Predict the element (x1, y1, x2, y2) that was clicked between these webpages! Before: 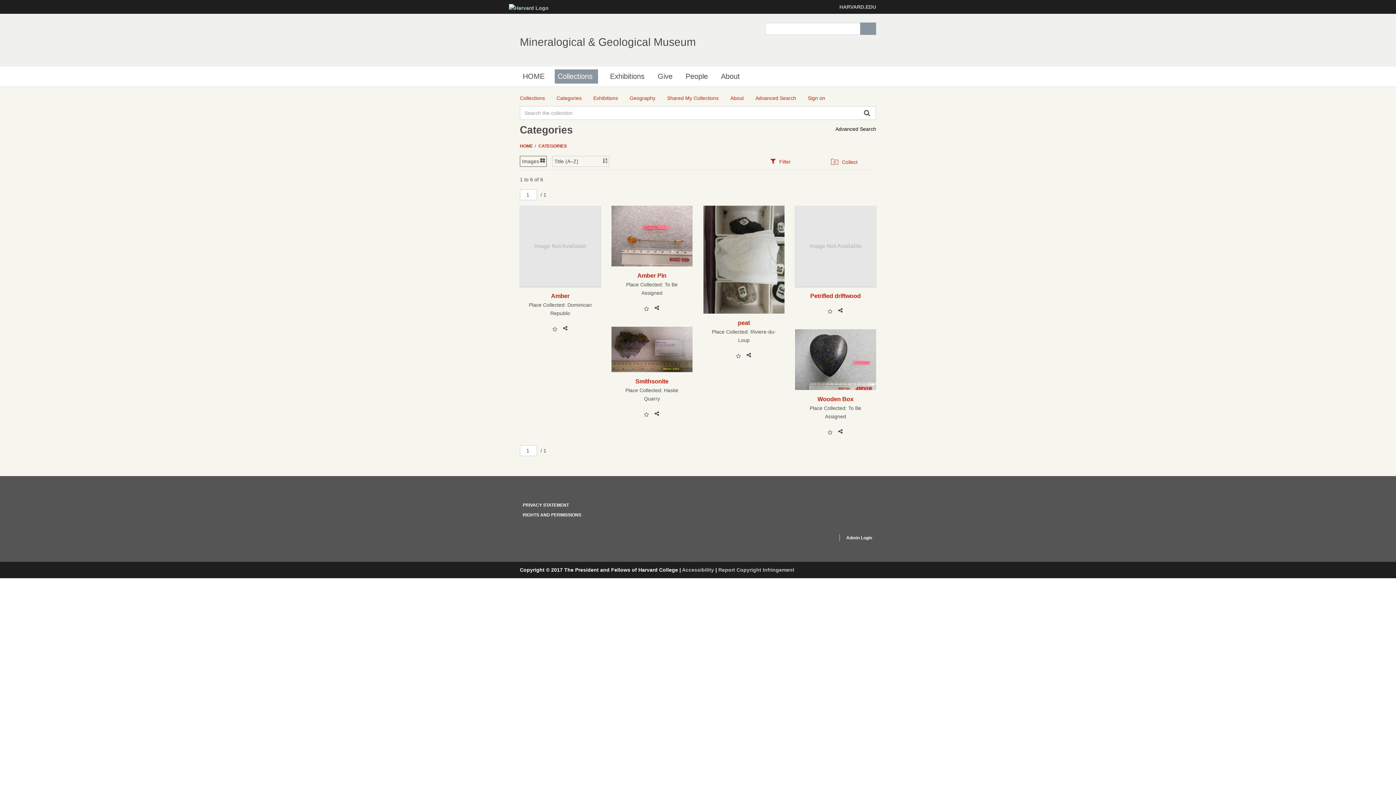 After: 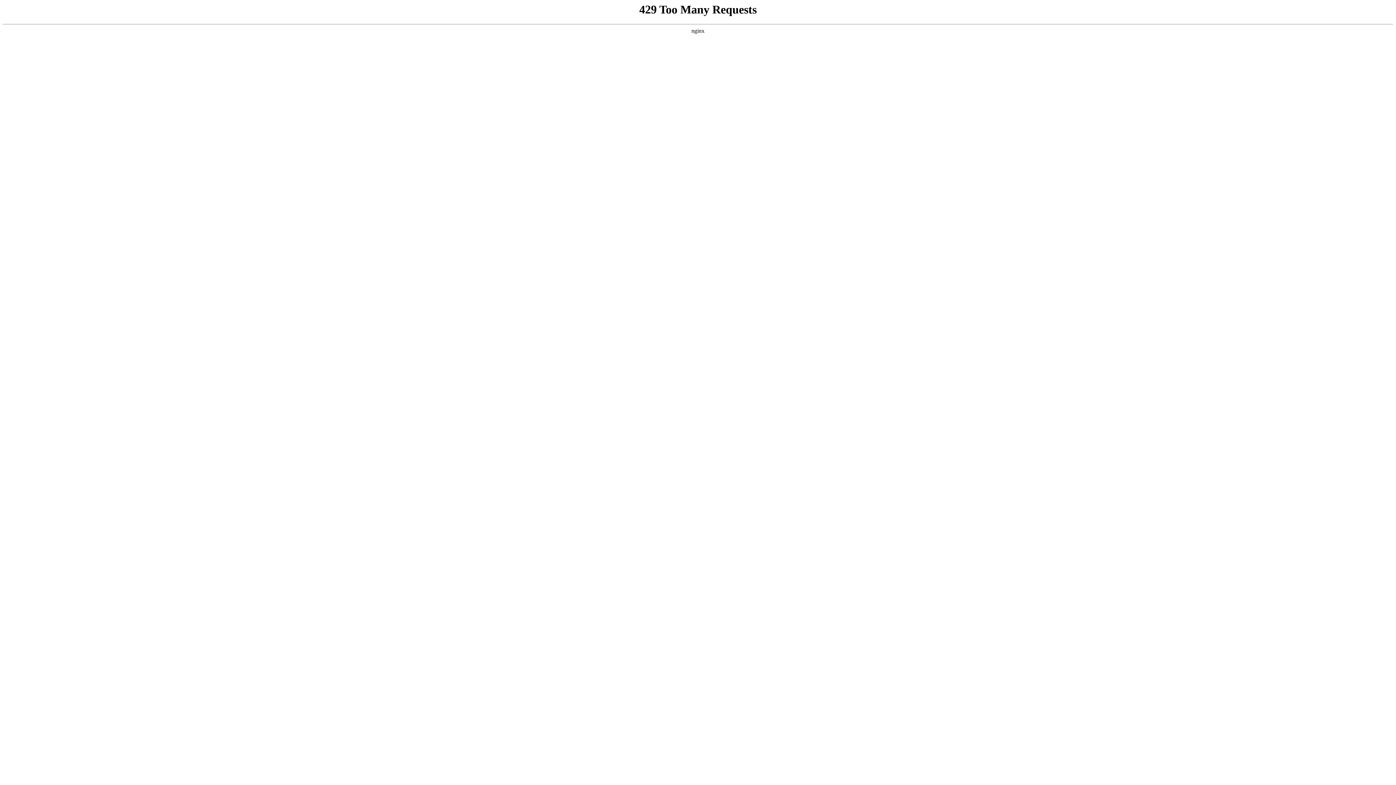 Action: label: Report Copyright Infringement bbox: (718, 567, 794, 573)